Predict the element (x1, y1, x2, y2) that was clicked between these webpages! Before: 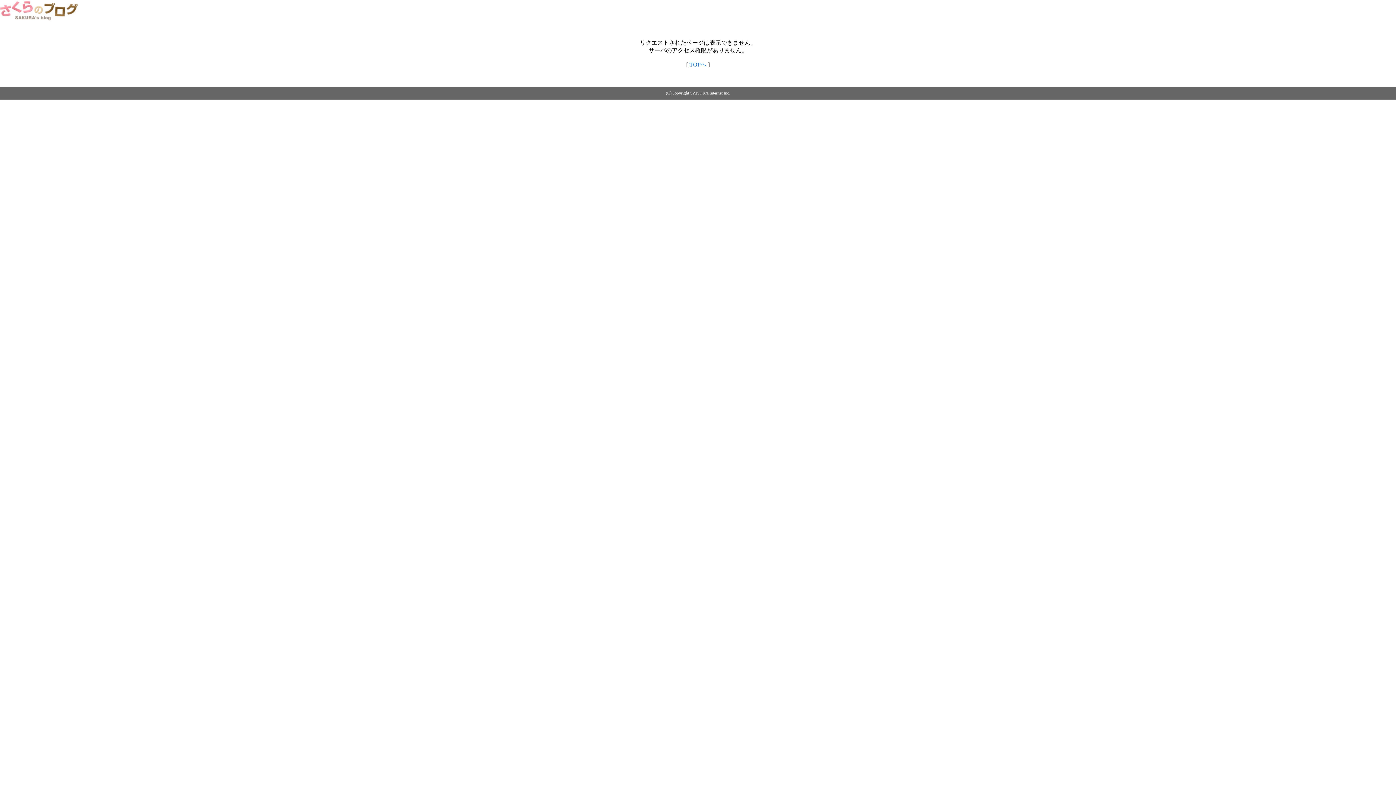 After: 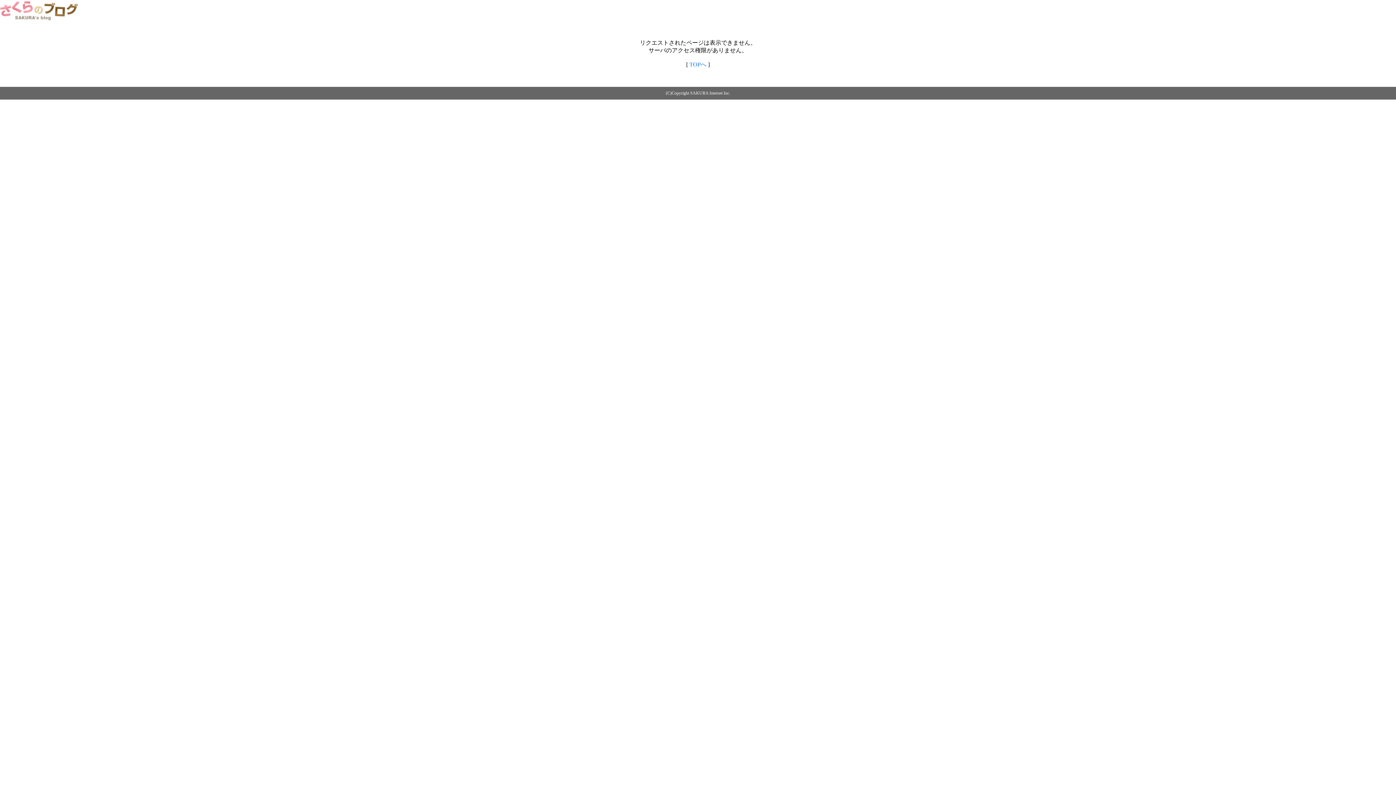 Action: label: TOPへ bbox: (689, 61, 706, 67)